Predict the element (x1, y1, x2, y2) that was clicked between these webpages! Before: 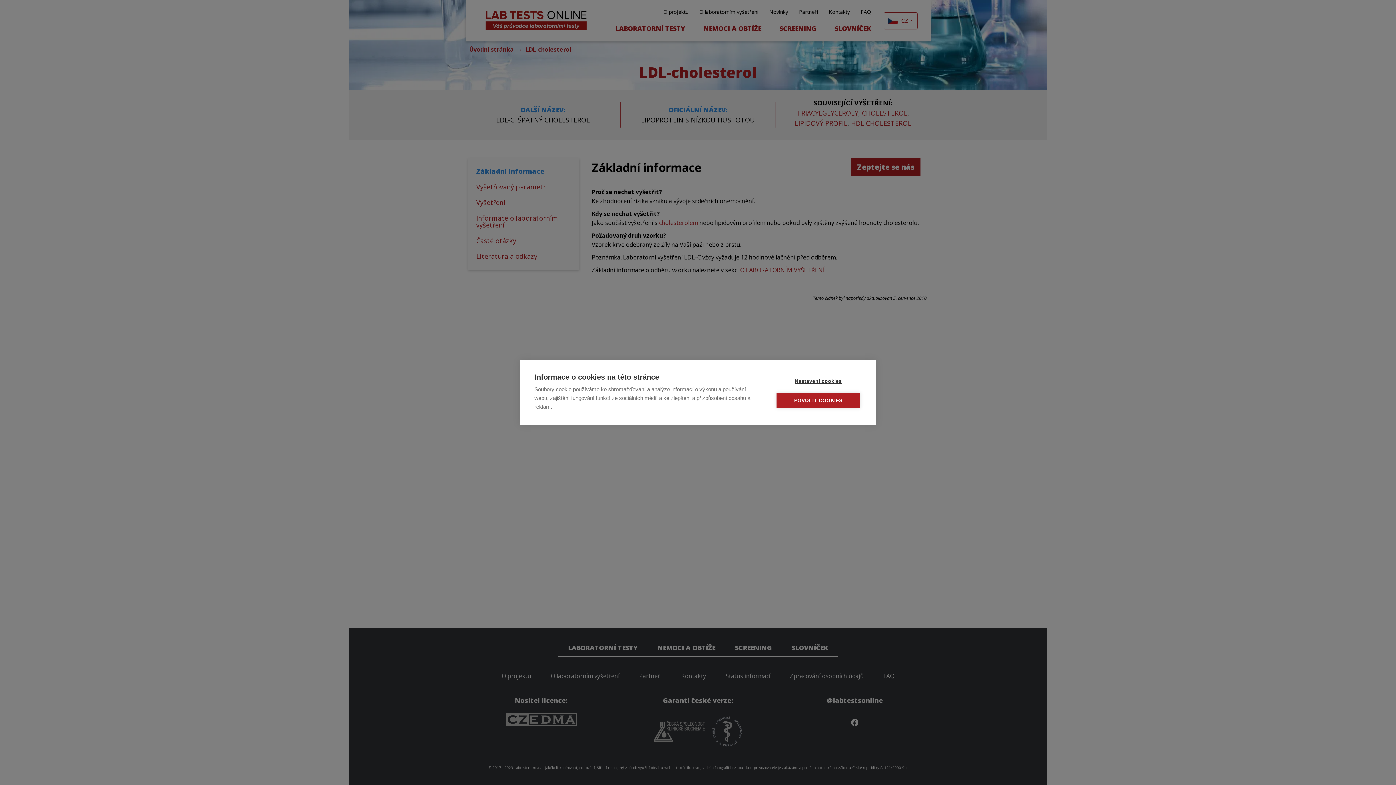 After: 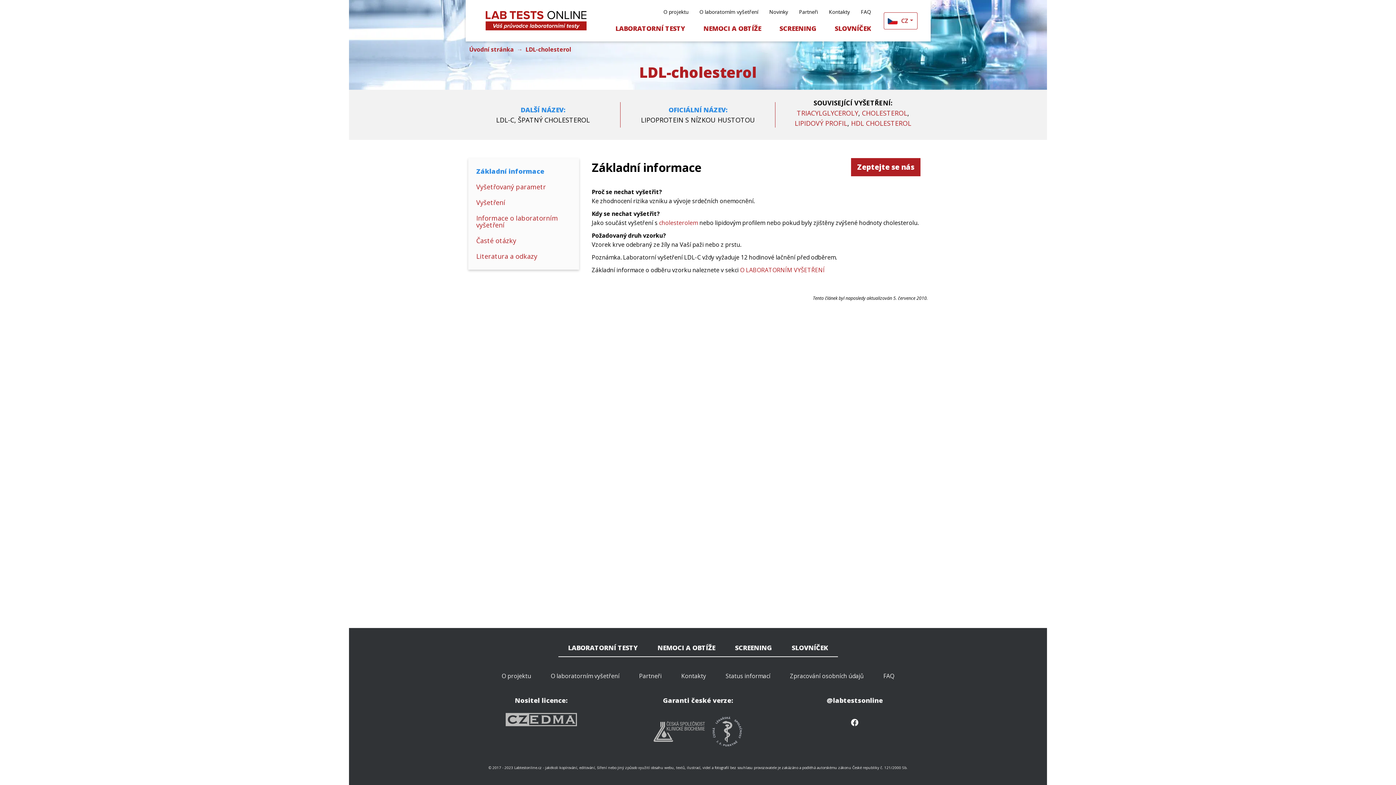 Action: label: POVOLIT COOKIES bbox: (776, 392, 860, 408)